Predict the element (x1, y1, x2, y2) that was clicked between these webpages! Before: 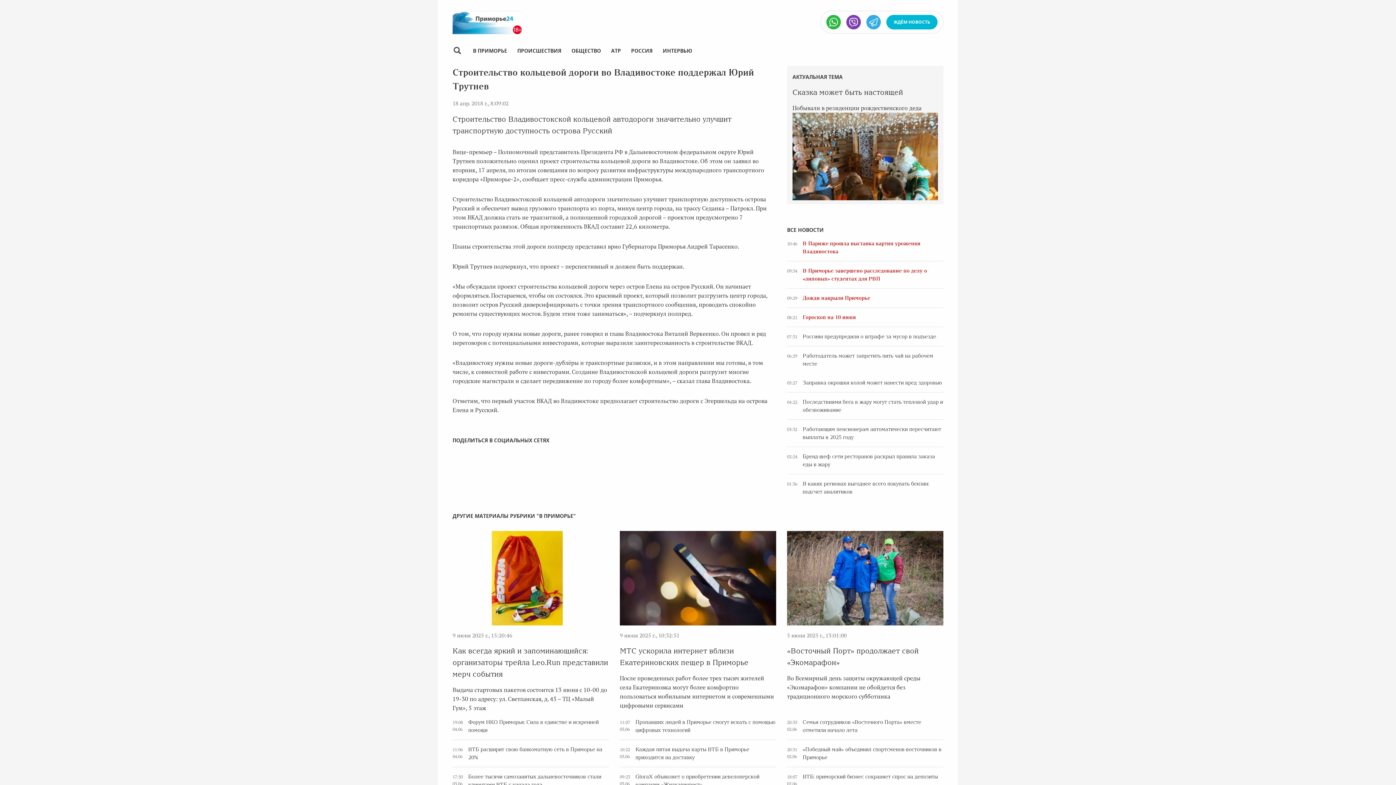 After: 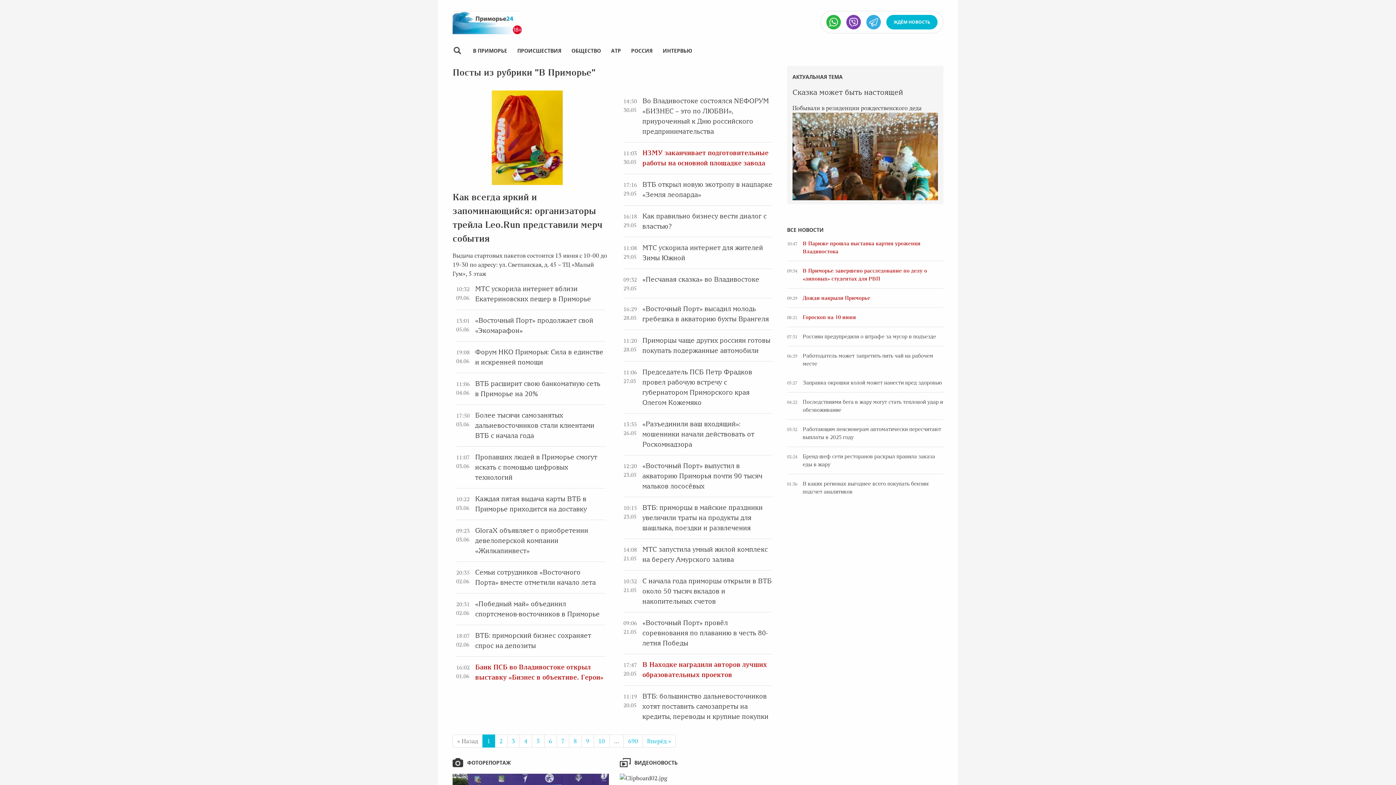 Action: bbox: (473, 47, 507, 54) label: В ПРИМОРЬЕ